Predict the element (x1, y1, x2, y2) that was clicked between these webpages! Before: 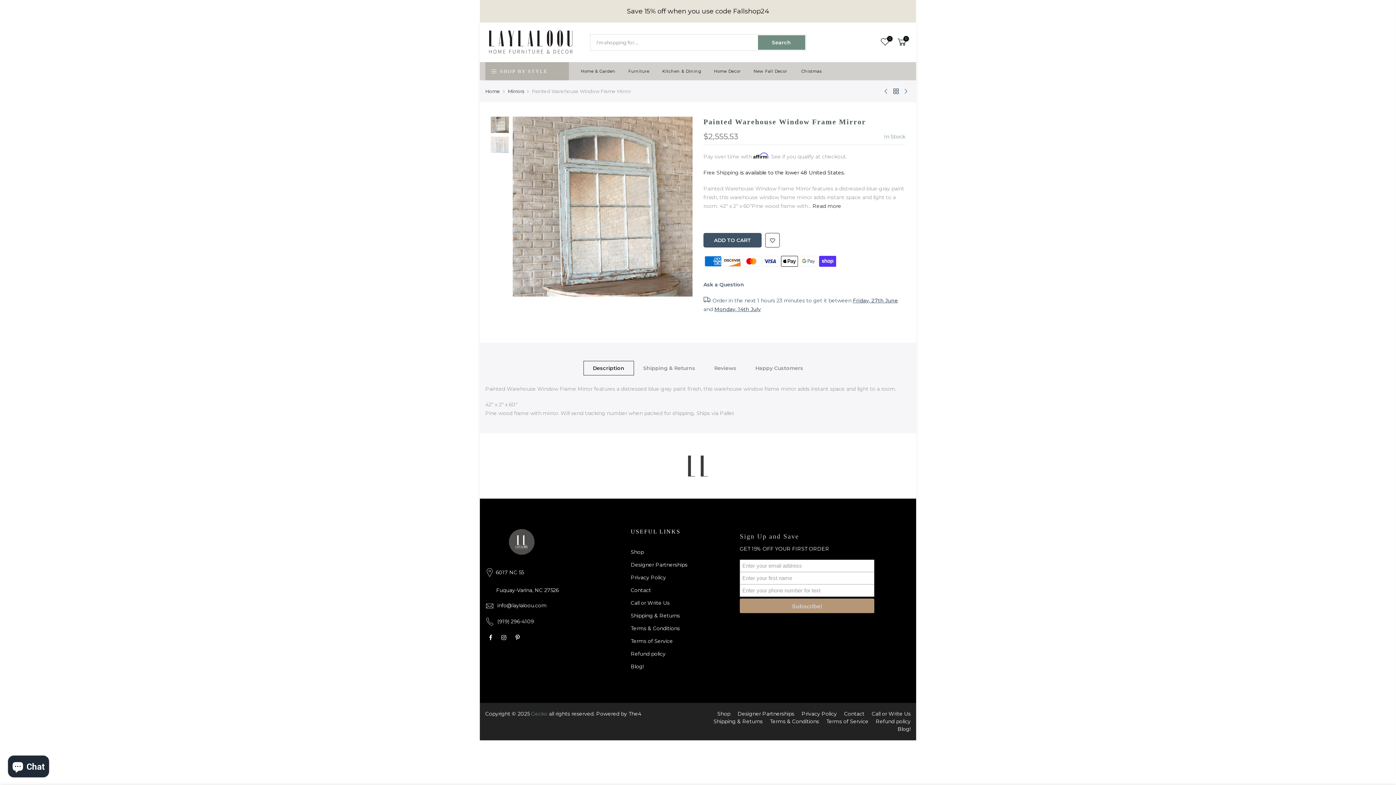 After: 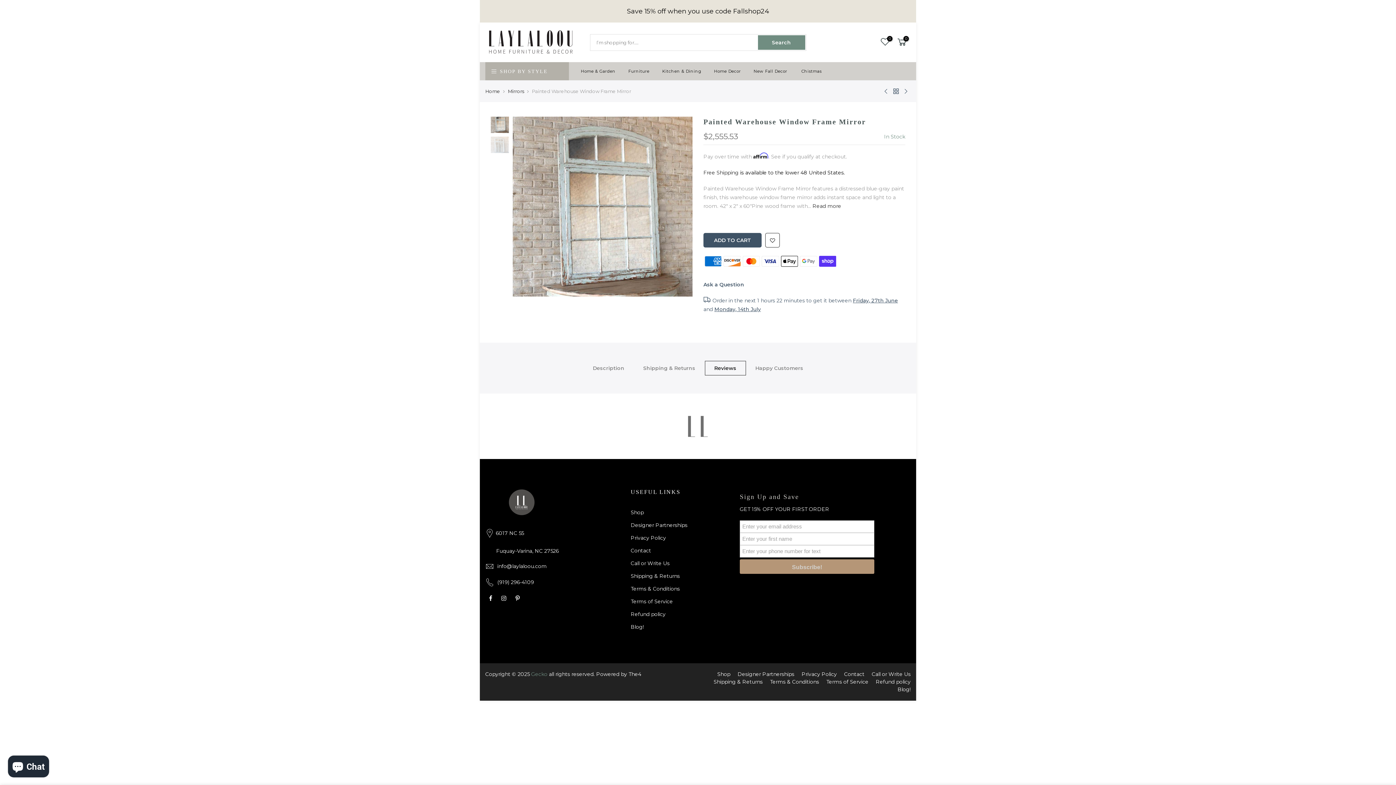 Action: label: Reviews bbox: (704, 361, 746, 375)